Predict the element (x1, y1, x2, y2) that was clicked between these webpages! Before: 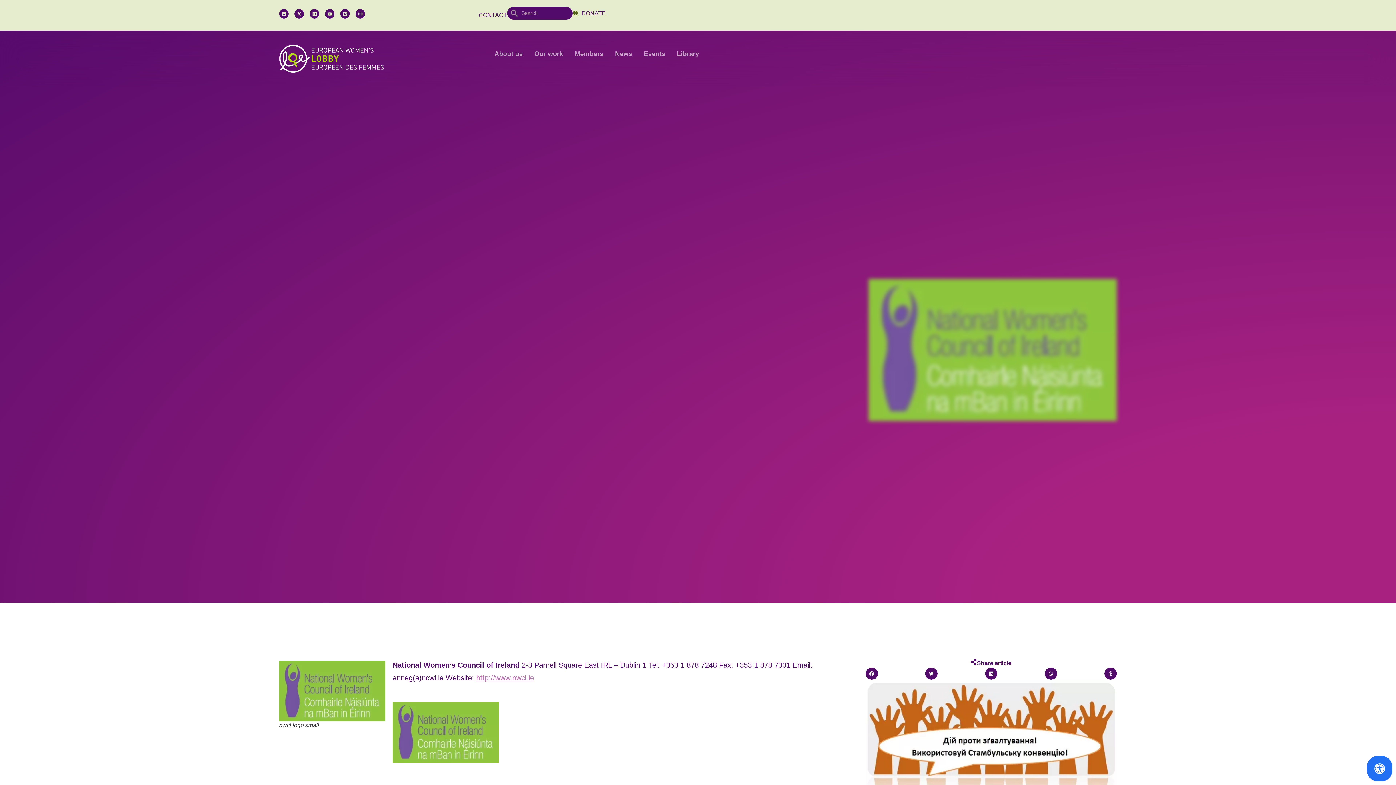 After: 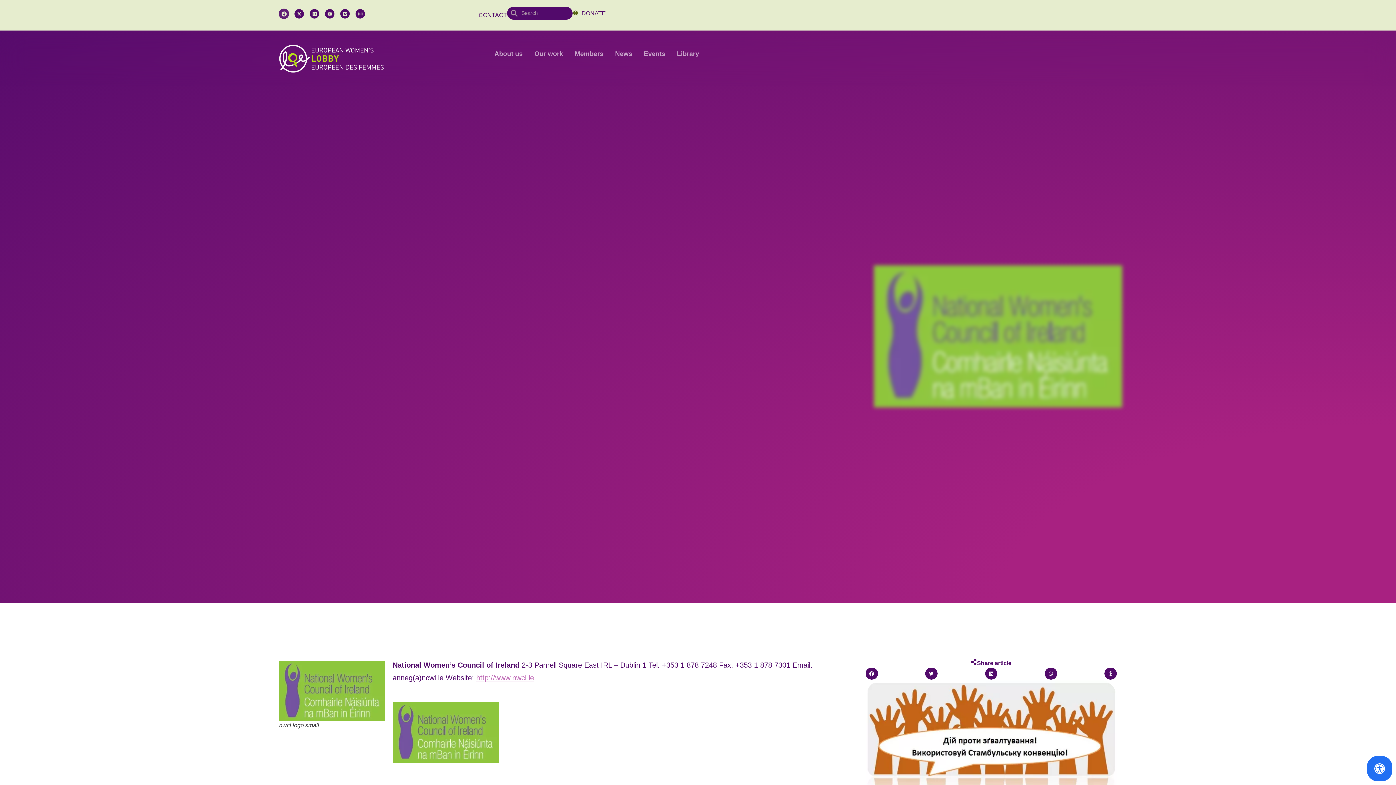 Action: label: Facebook bbox: (279, 9, 288, 18)